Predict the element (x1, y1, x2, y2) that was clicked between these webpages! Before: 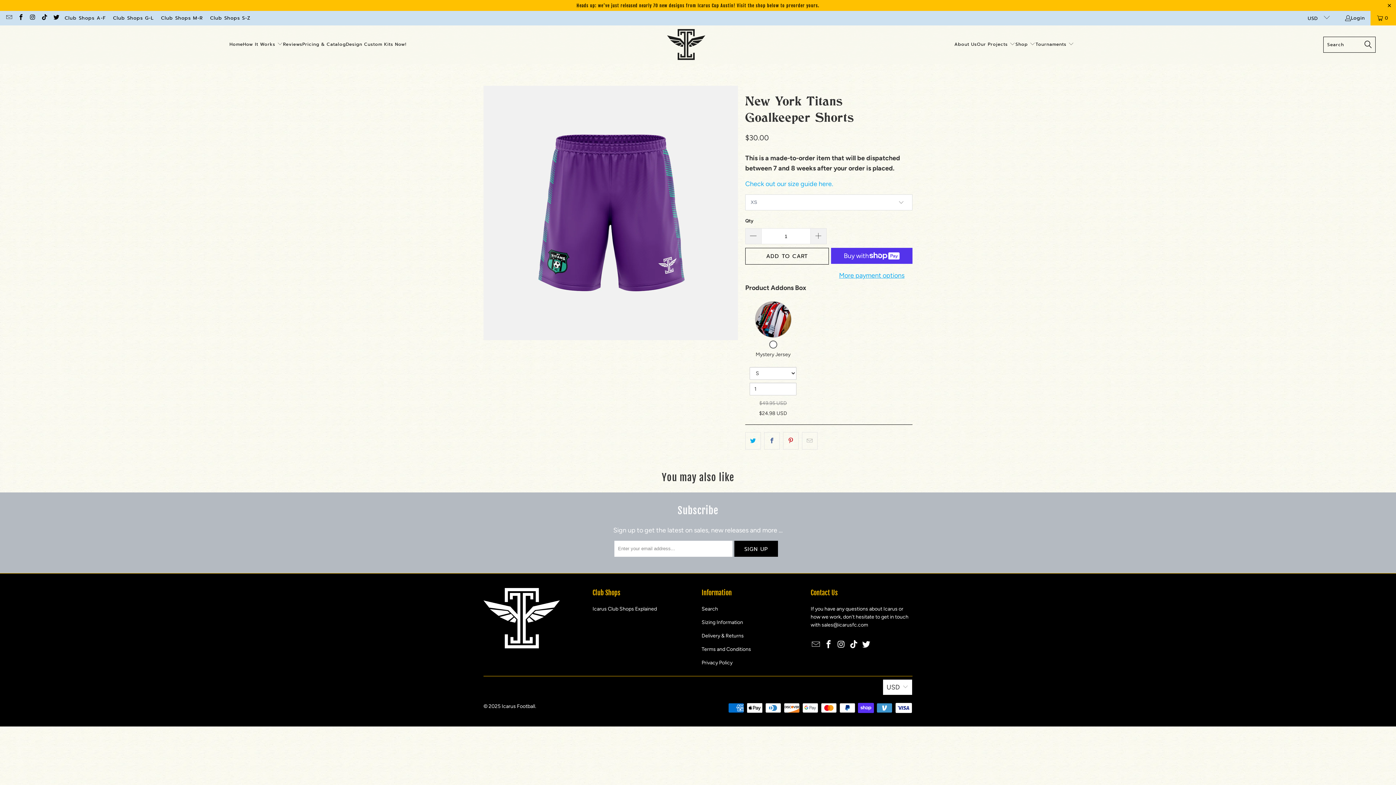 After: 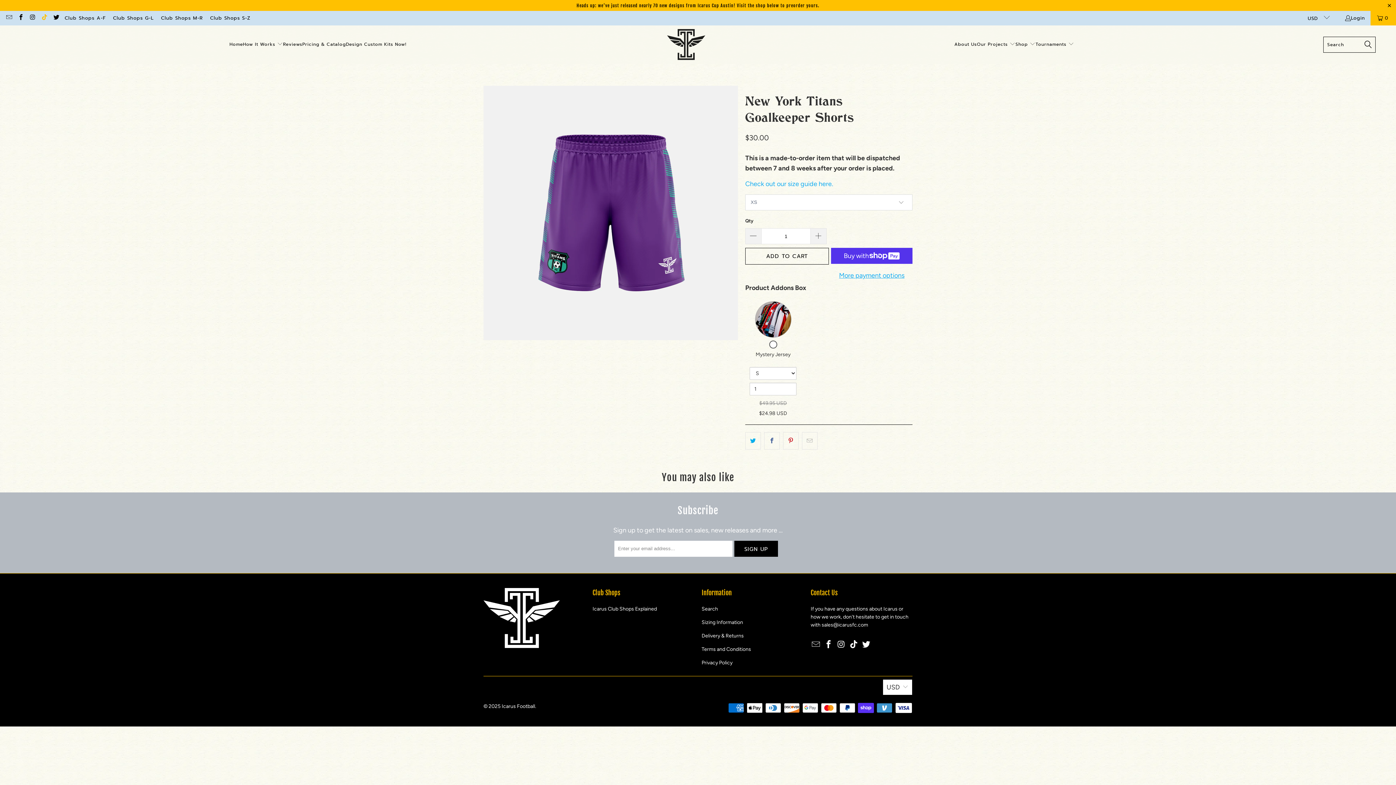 Action: bbox: (40, 14, 47, 21)